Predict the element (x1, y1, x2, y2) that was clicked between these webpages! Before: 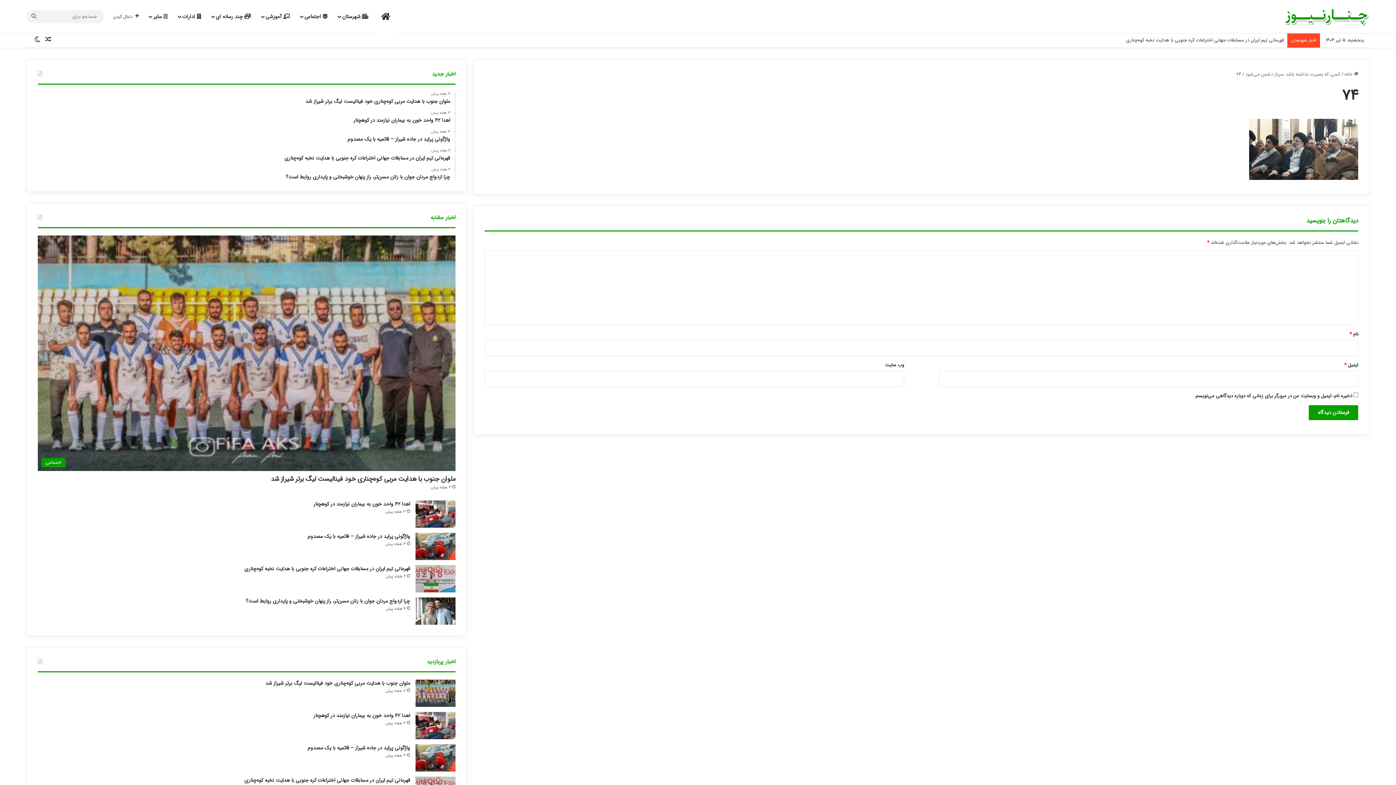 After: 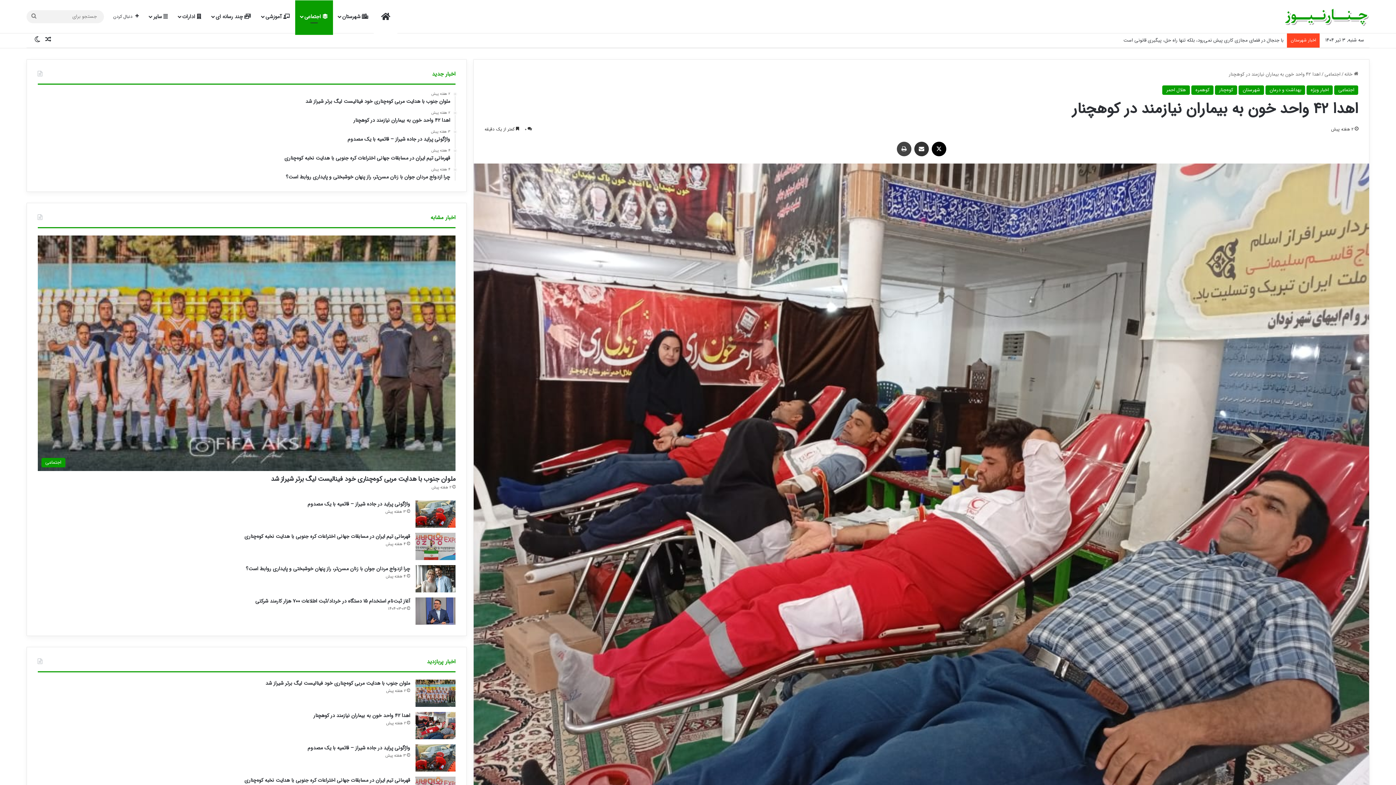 Action: label: 3 هفته پیش
اهدا ۴۲ واحد خون به بیماران نیازمند در کوهچنار bbox: (37, 110, 450, 124)